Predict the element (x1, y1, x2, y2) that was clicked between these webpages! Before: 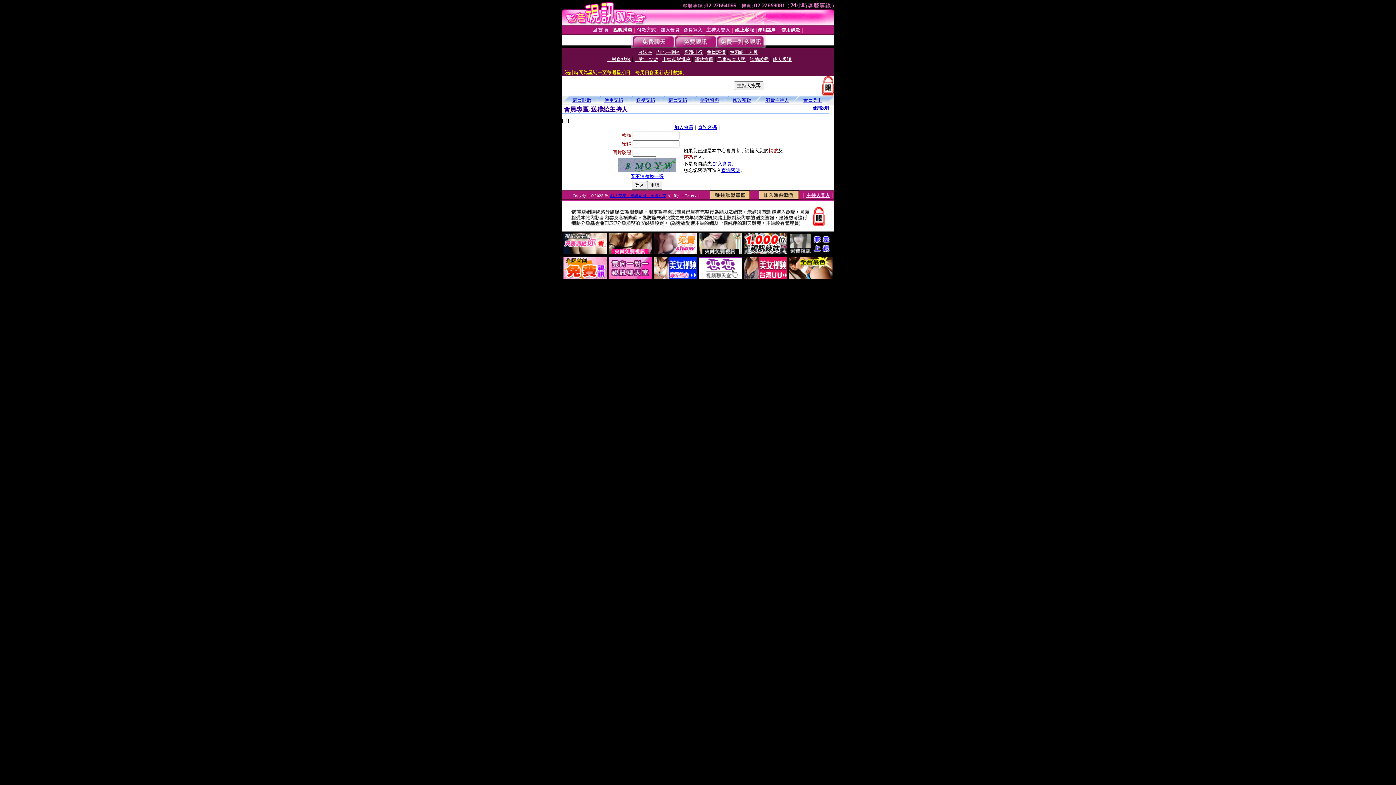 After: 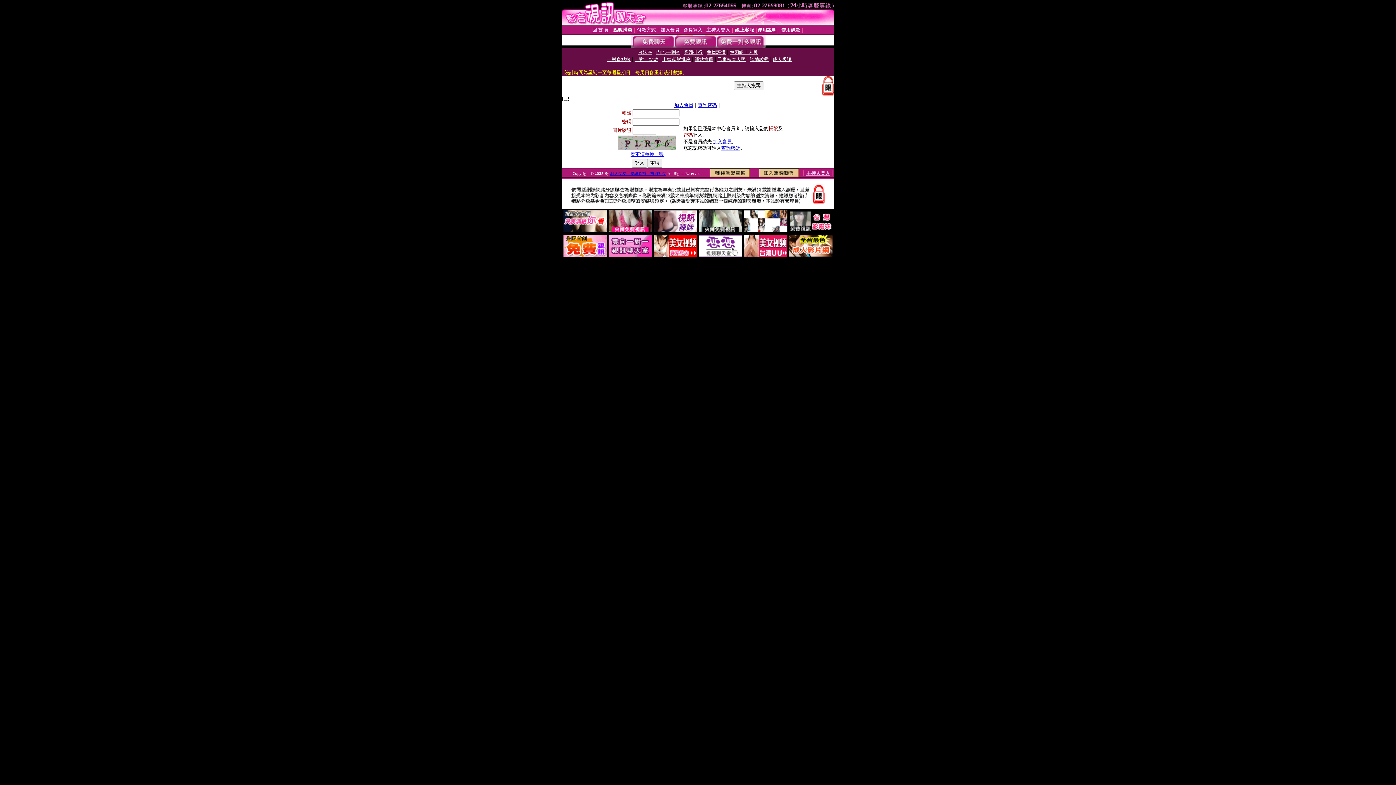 Action: bbox: (735, 27, 754, 32) label: 線上客服